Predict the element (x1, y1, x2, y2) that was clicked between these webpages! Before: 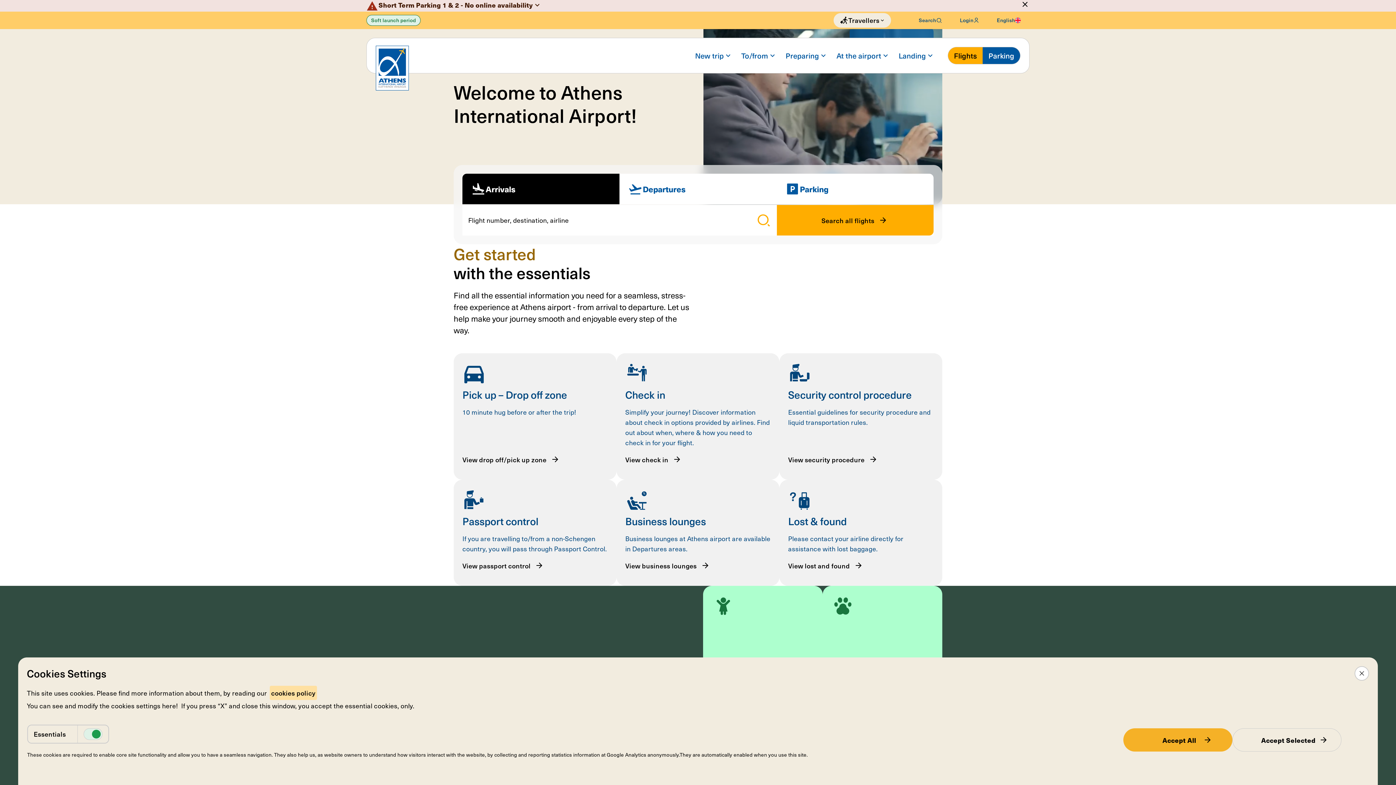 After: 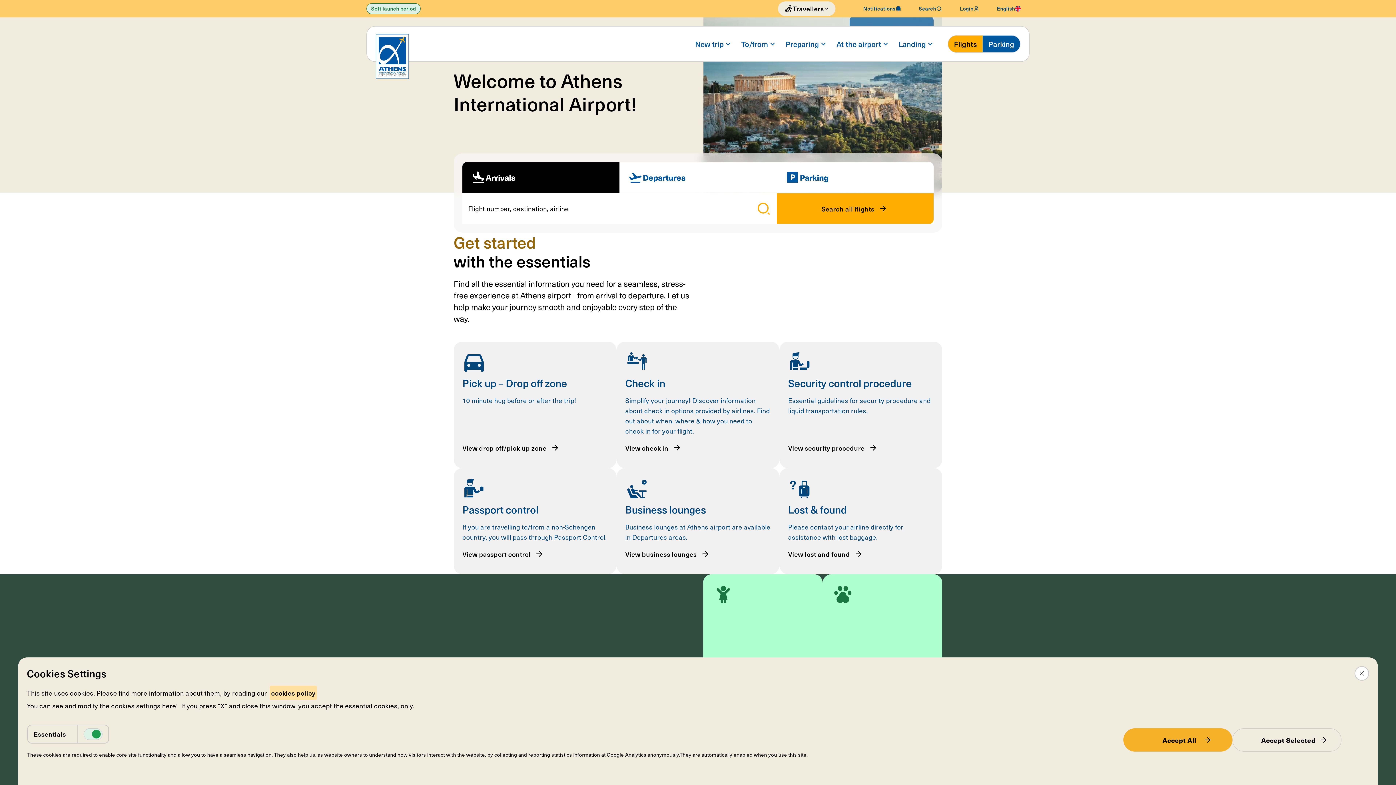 Action: bbox: (1020, 0, 1029, 8)